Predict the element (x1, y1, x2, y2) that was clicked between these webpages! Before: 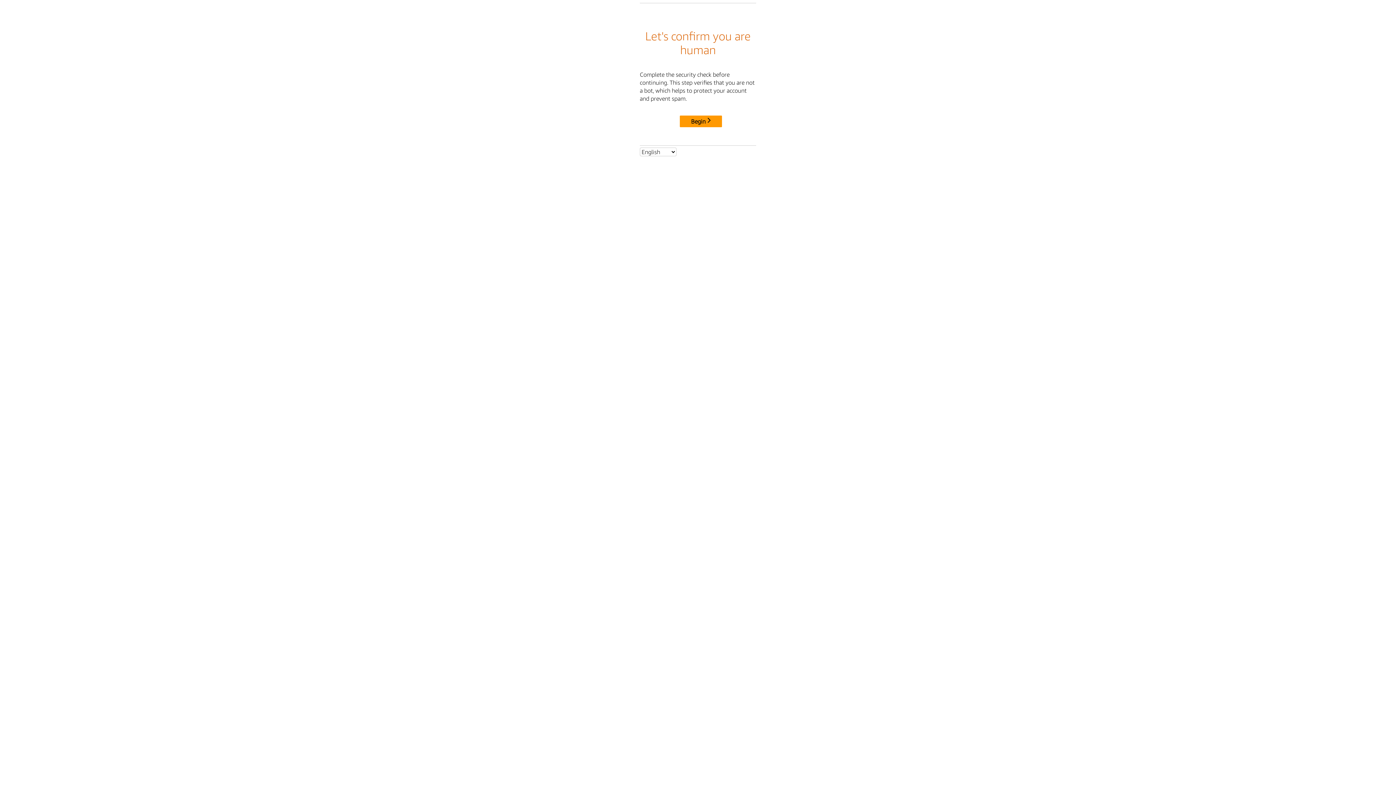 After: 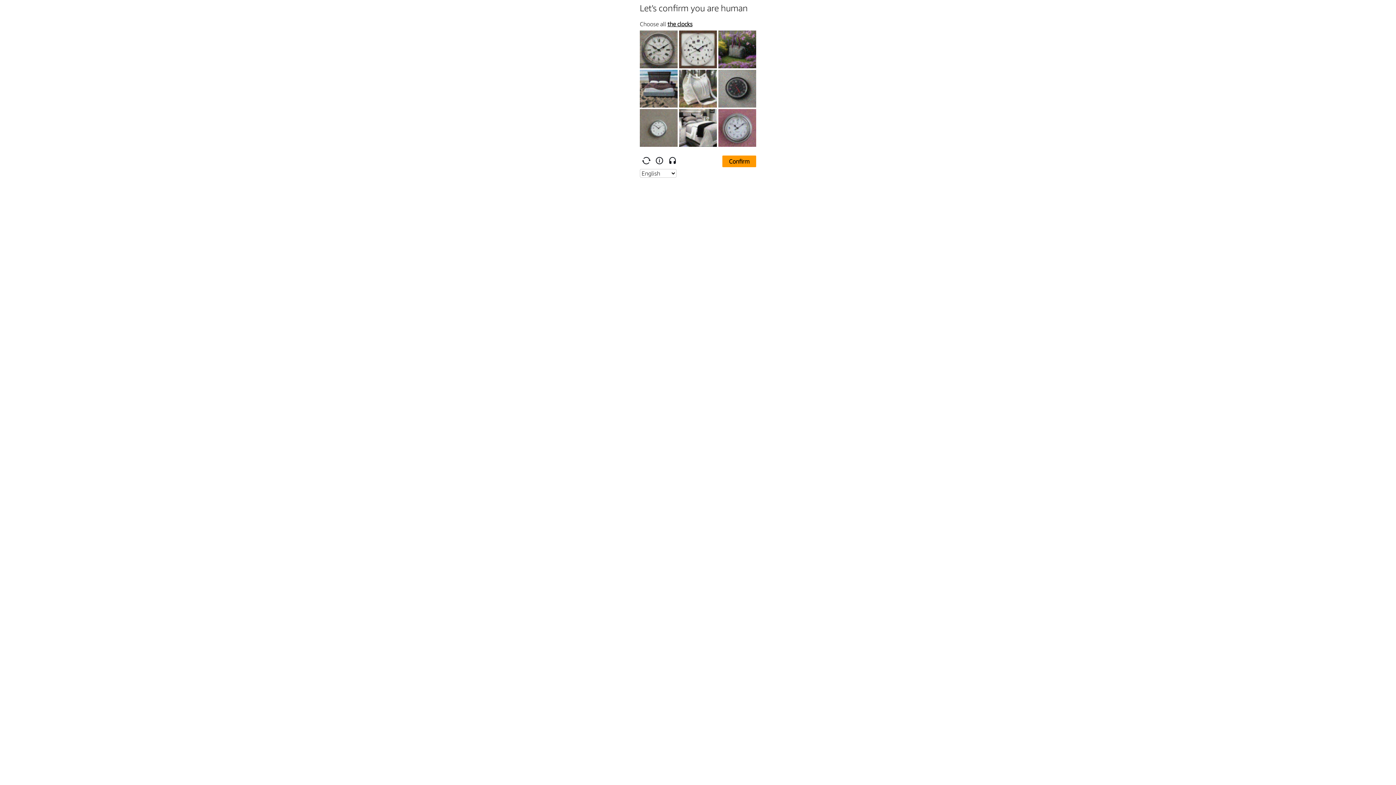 Action: bbox: (680, 115, 722, 127) label: Begin